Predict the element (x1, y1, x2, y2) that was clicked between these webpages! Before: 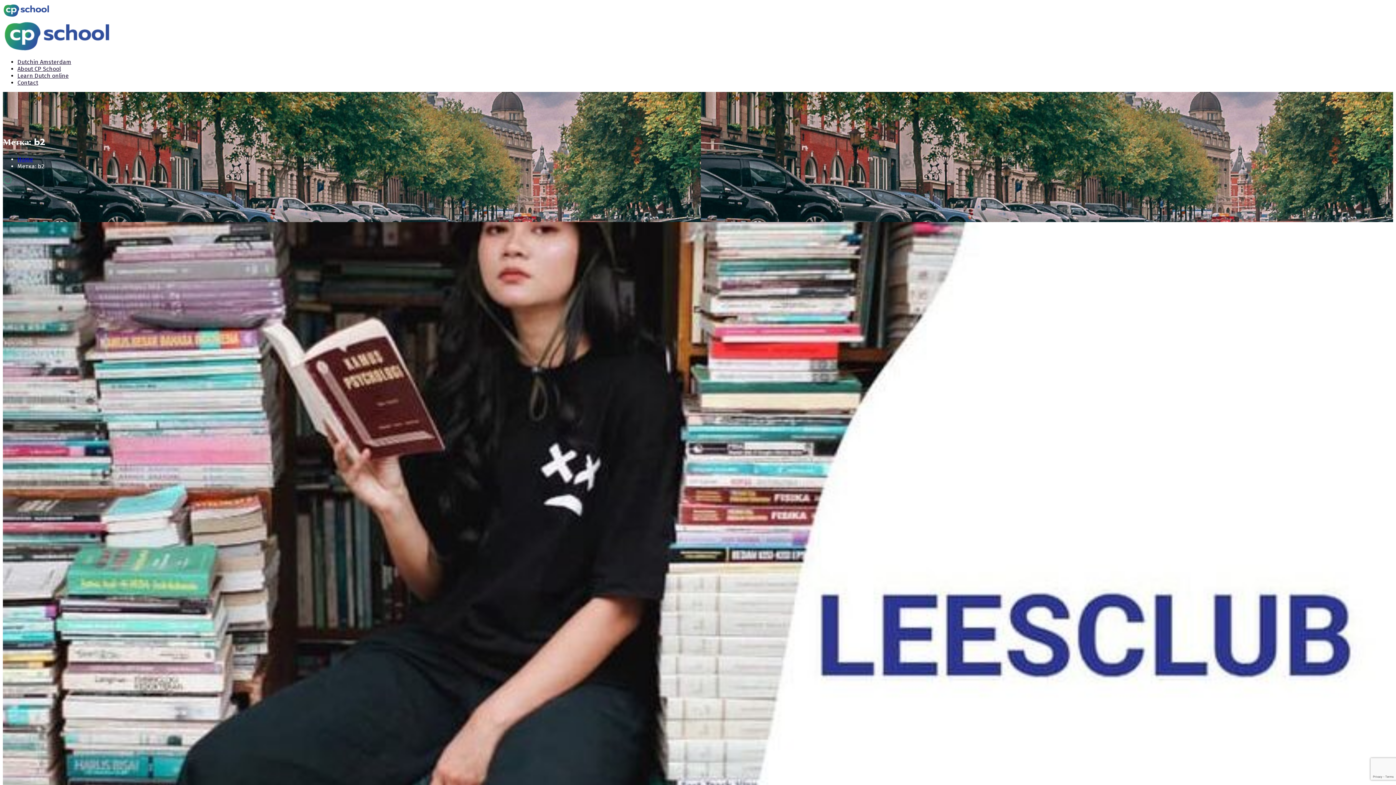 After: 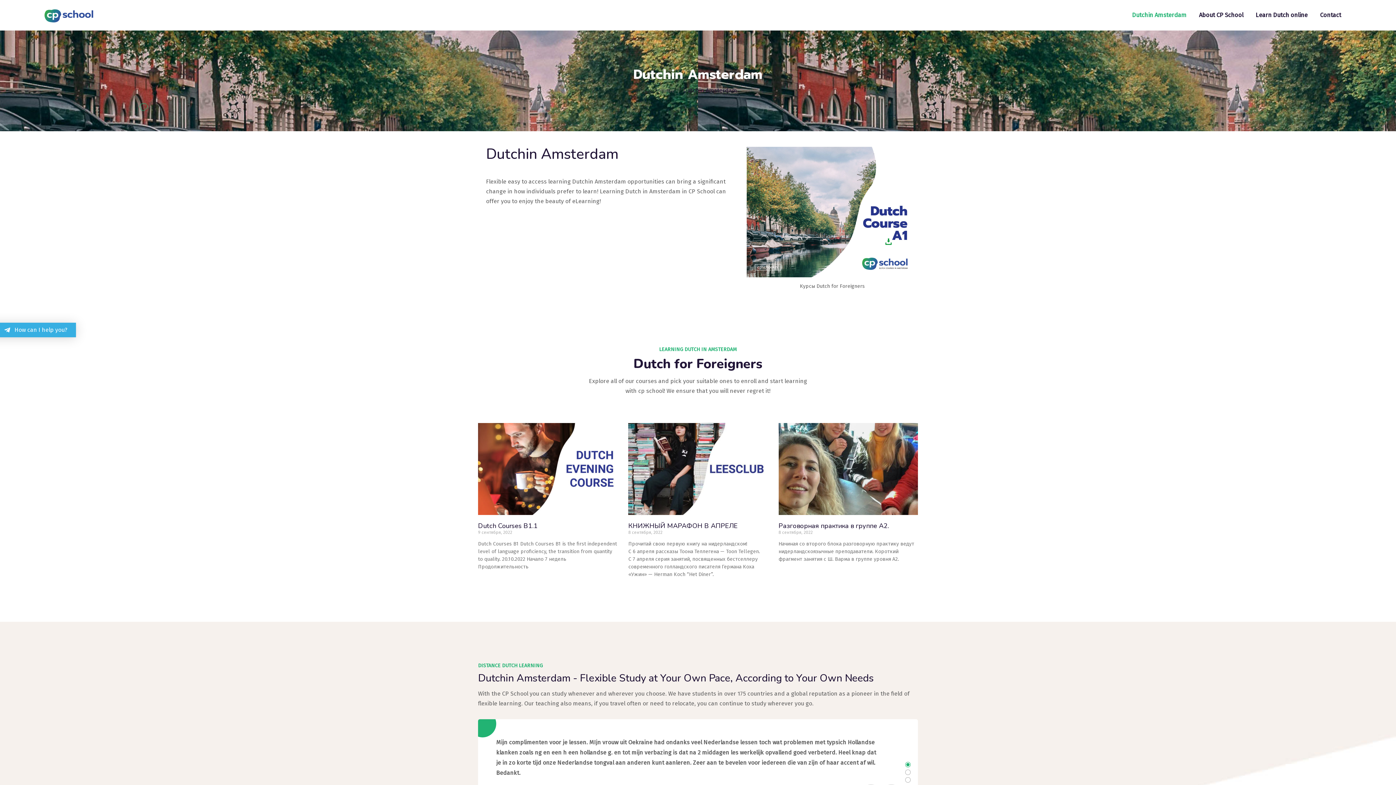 Action: bbox: (17, 155, 33, 162) label: Home